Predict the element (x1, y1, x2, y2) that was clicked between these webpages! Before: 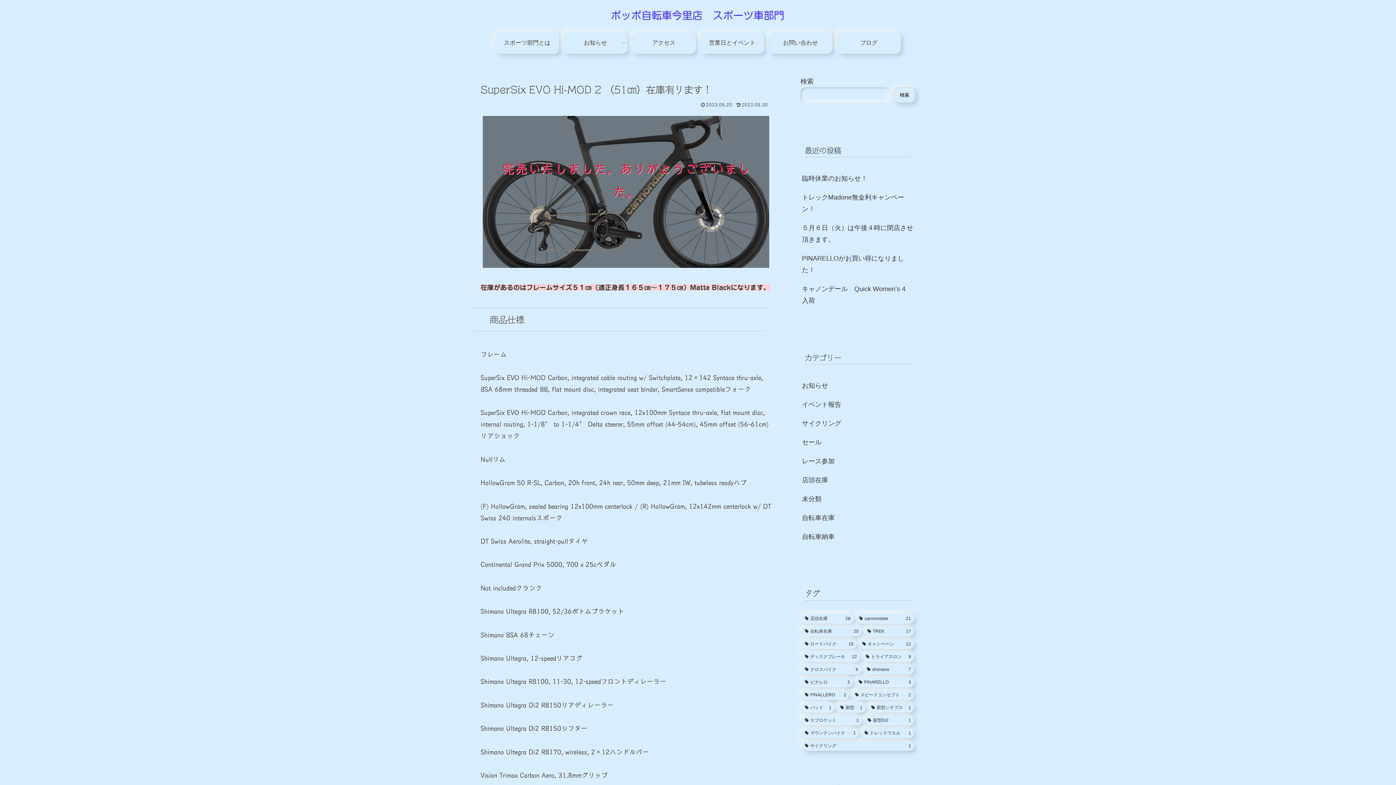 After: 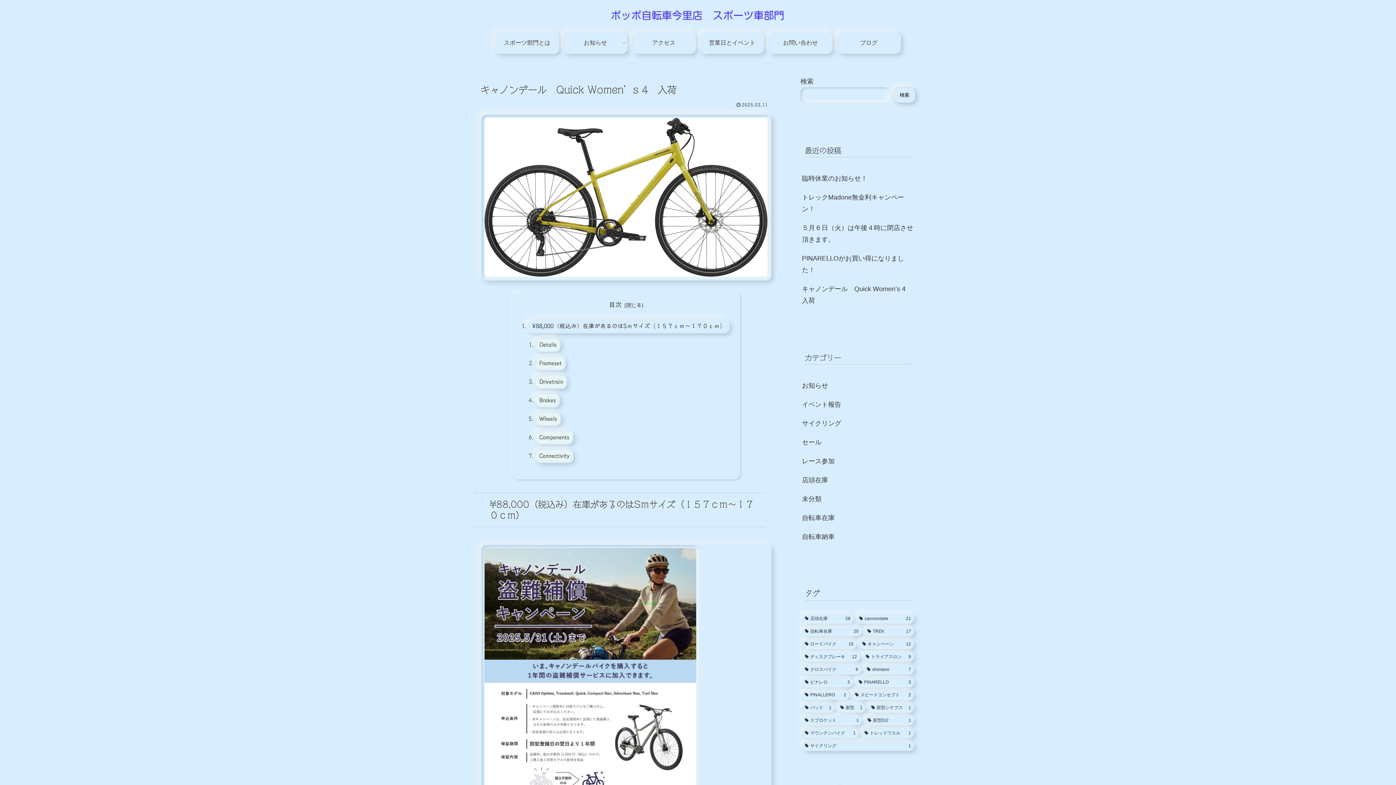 Action: label: キャノンデール　Quick Women’s 4　入荷 bbox: (800, 279, 915, 310)